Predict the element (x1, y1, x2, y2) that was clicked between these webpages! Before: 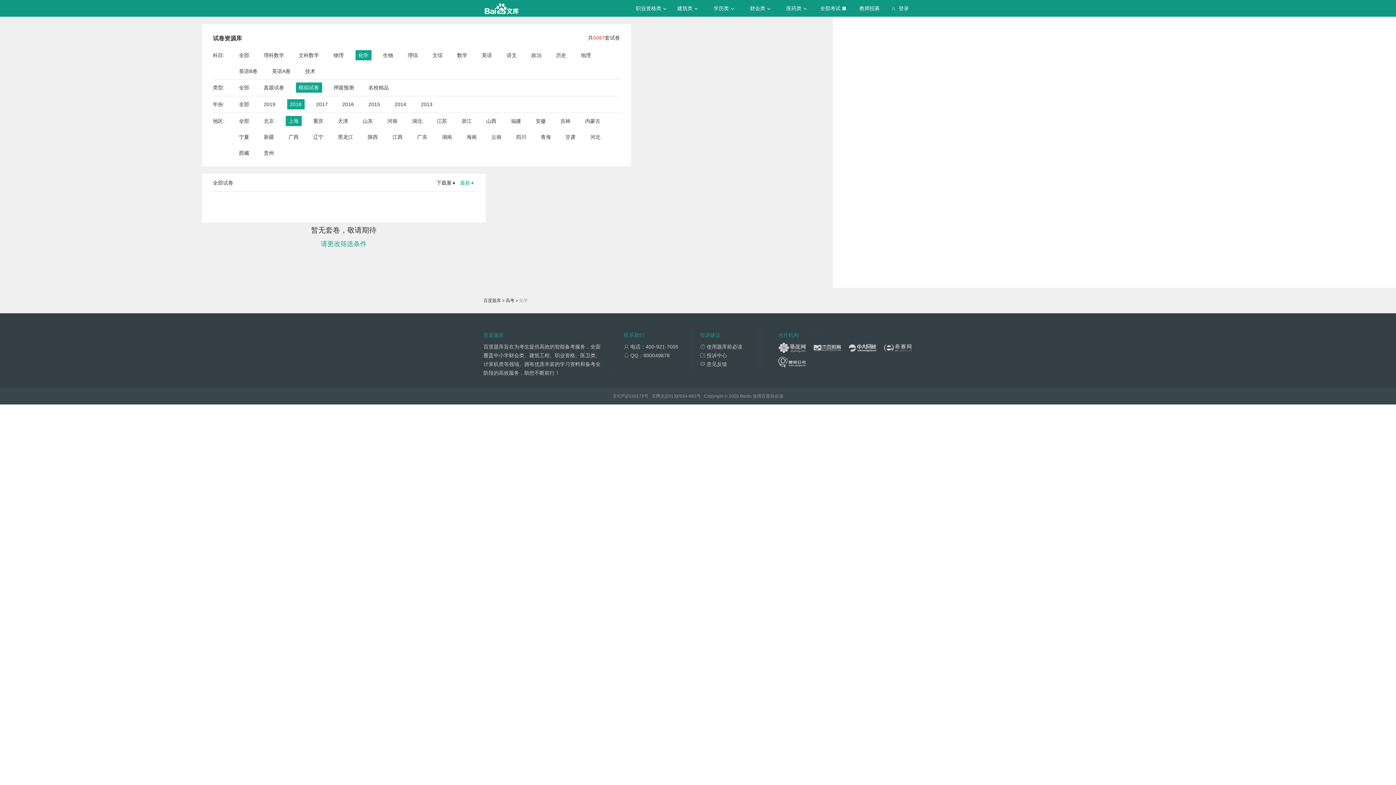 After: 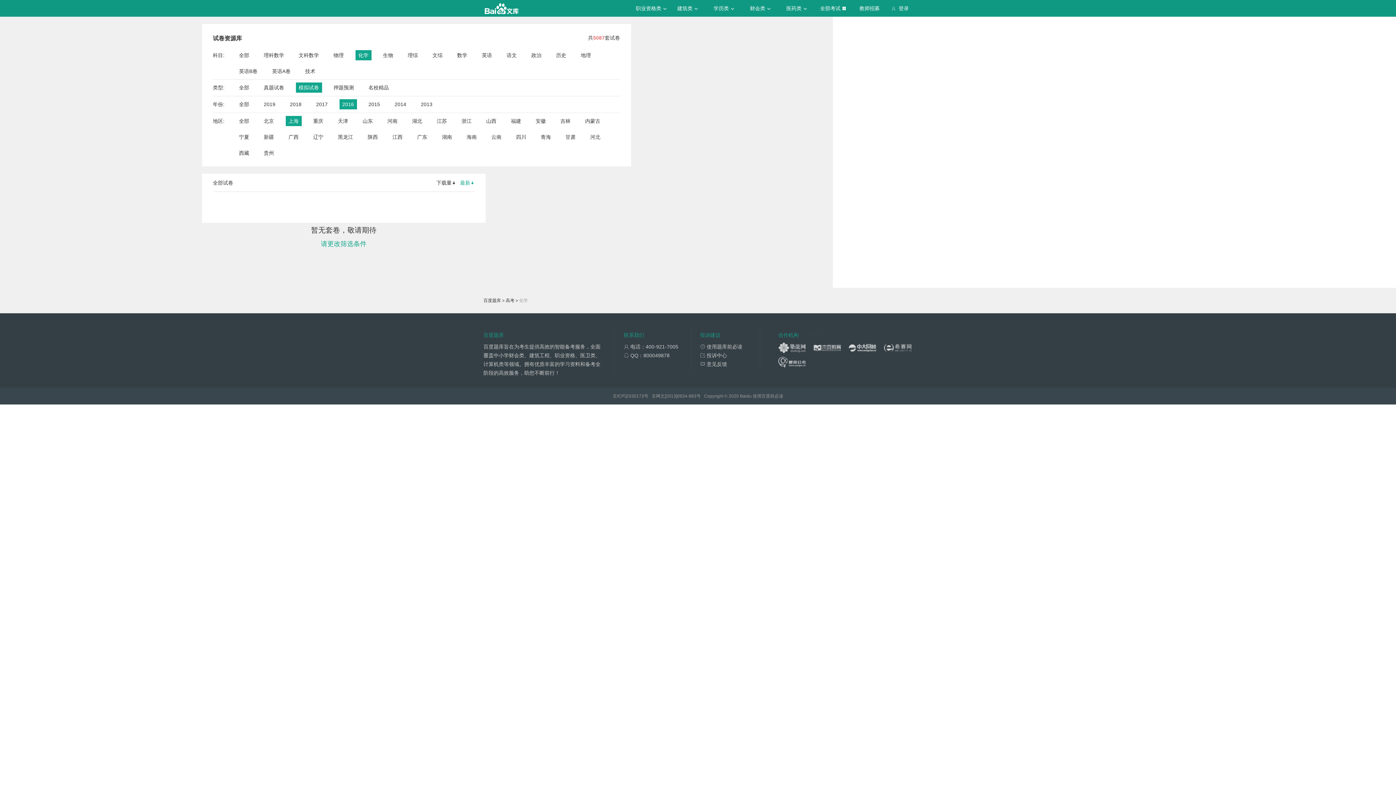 Action: label: 2016 bbox: (342, 99, 354, 109)